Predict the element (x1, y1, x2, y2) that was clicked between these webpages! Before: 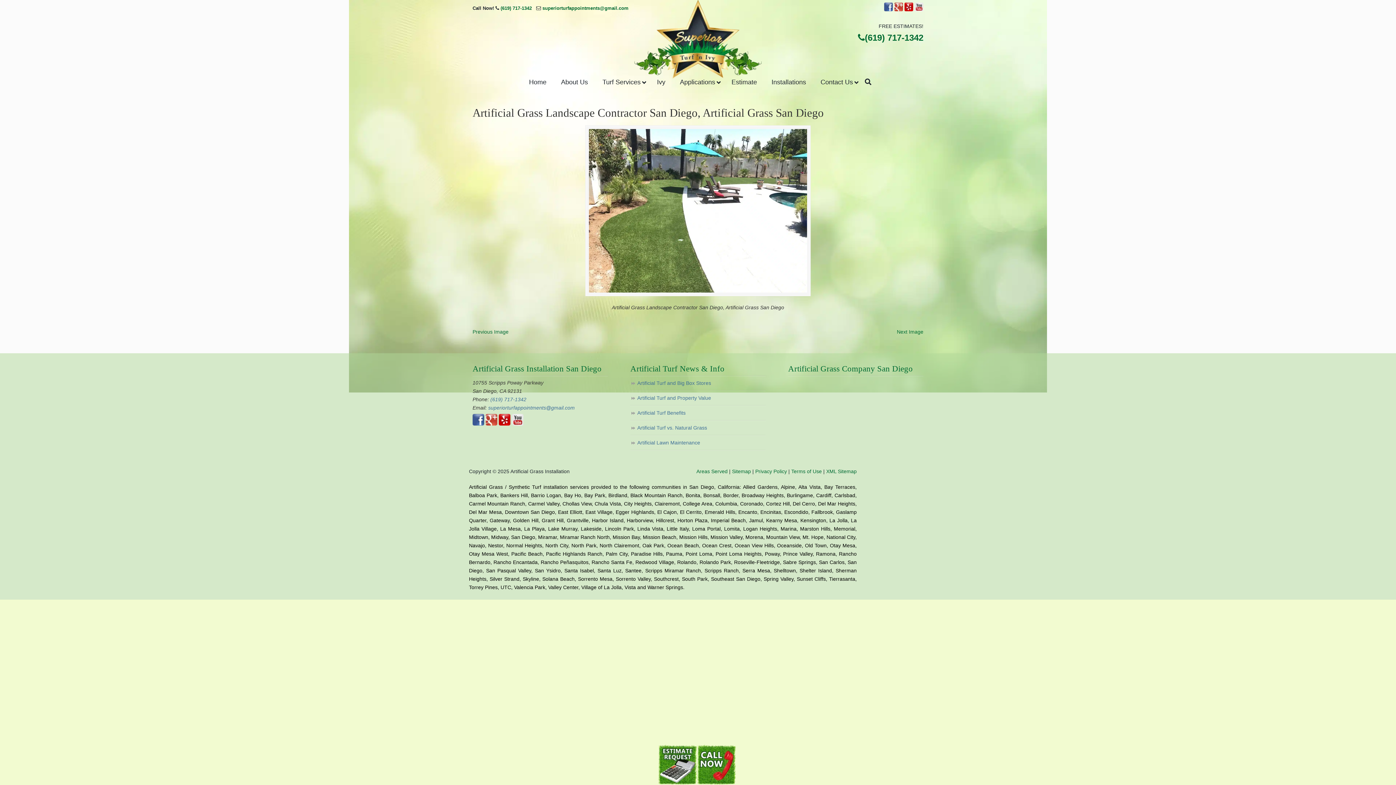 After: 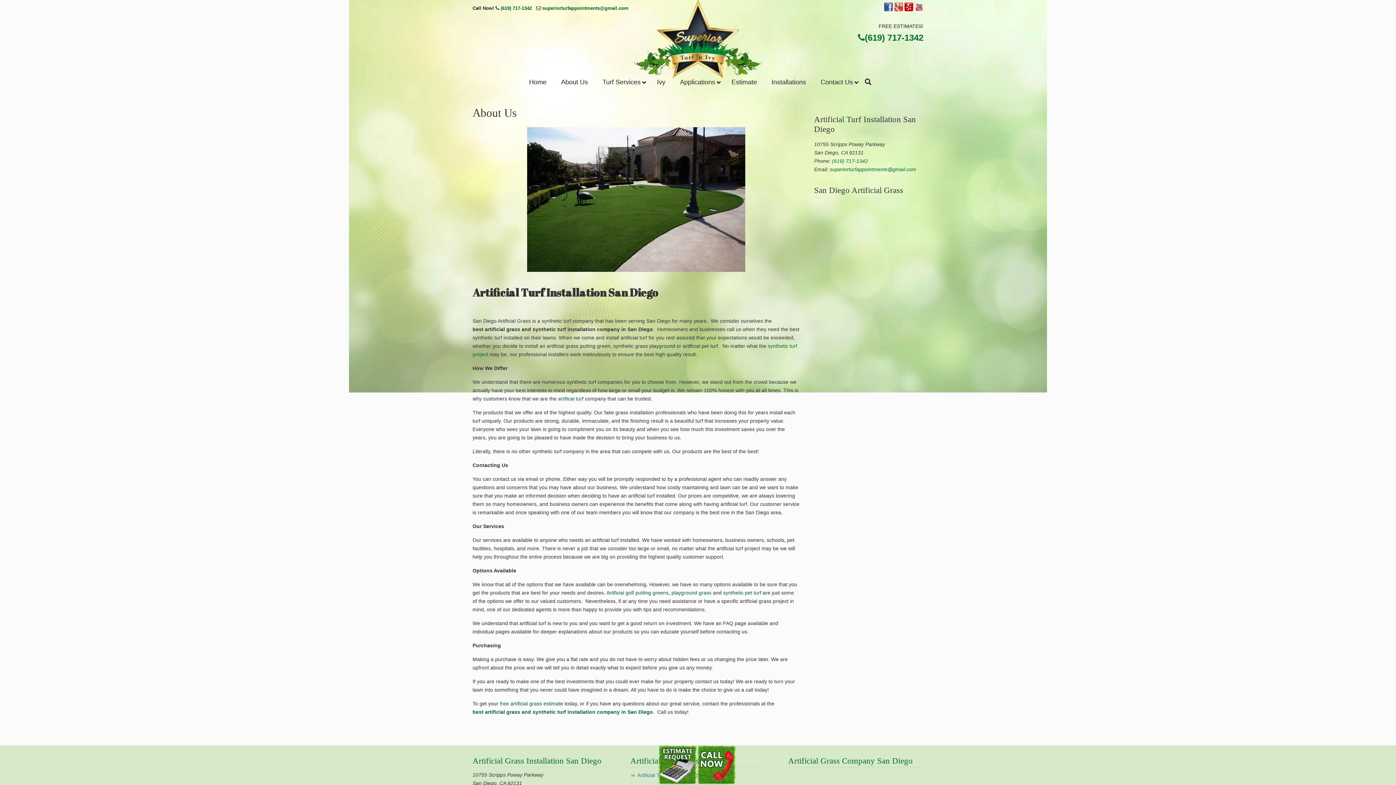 Action: bbox: (553, 72, 595, 92) label: About Us